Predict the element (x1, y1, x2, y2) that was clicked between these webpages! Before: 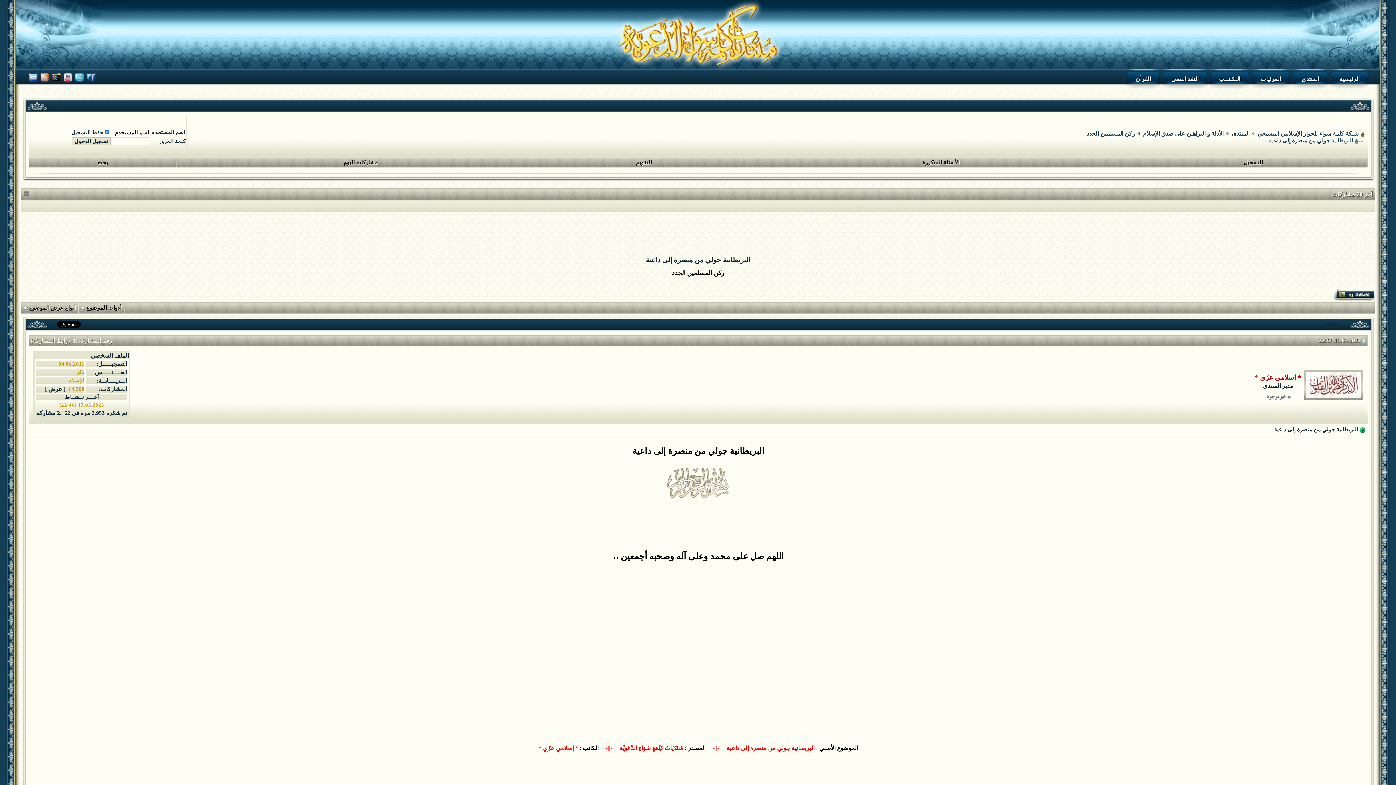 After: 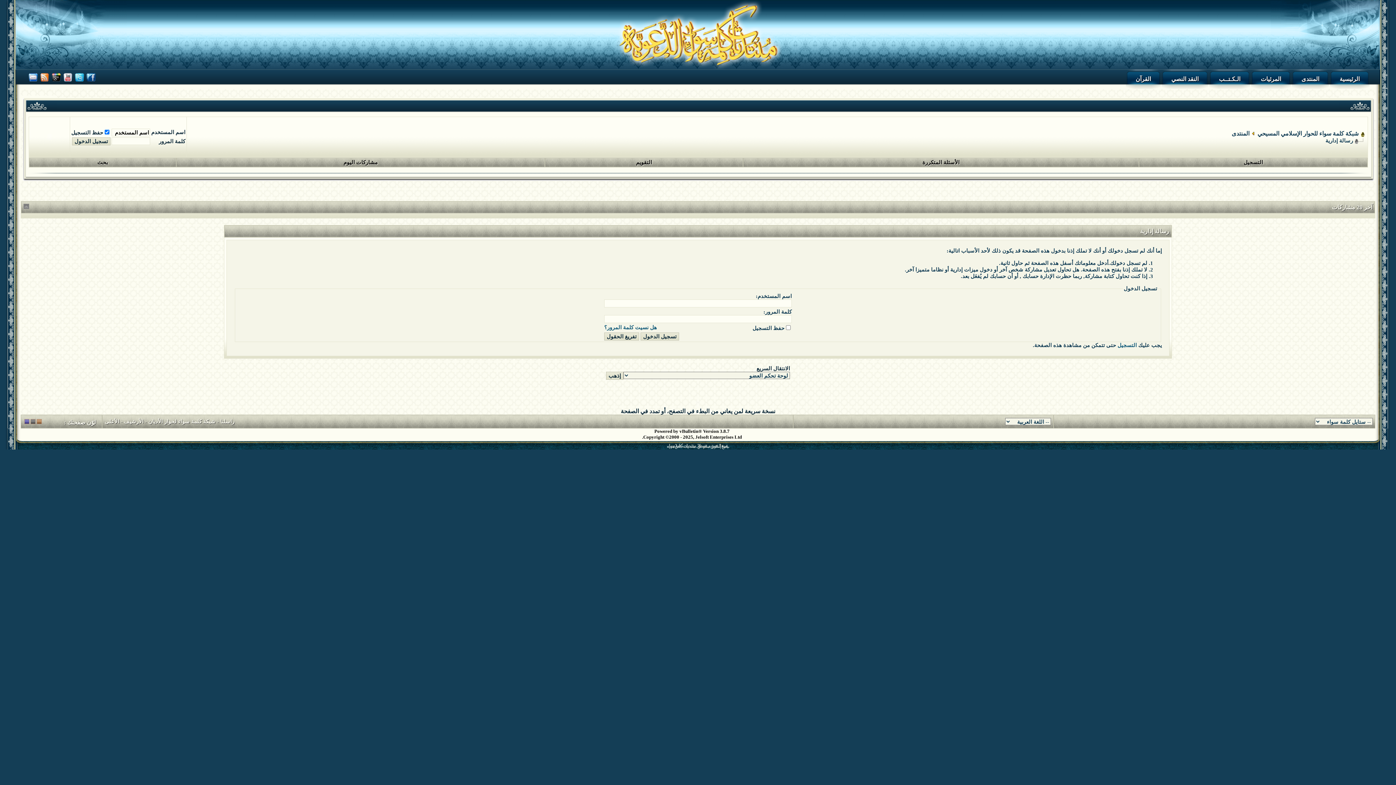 Action: bbox: (90, 352, 128, 358) label: الملف الشخصي